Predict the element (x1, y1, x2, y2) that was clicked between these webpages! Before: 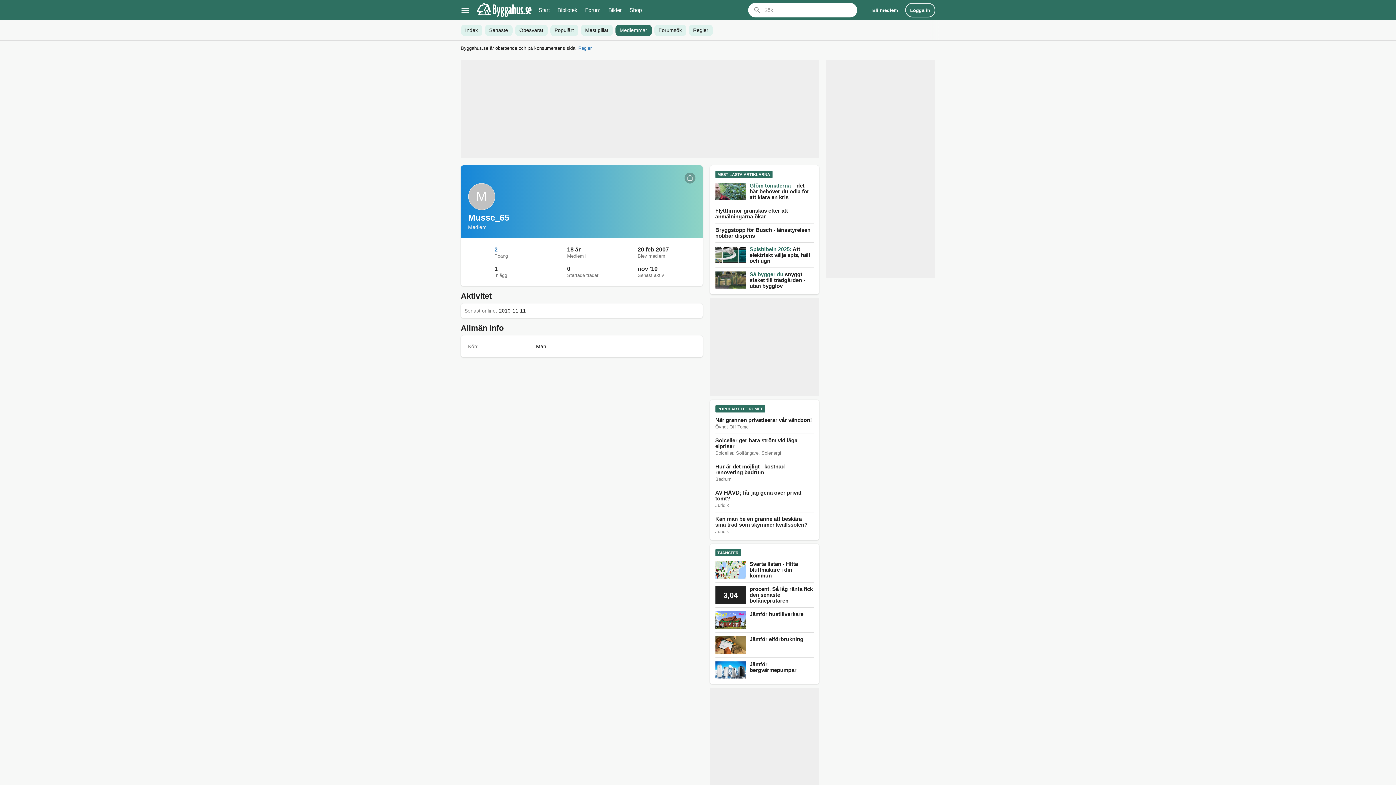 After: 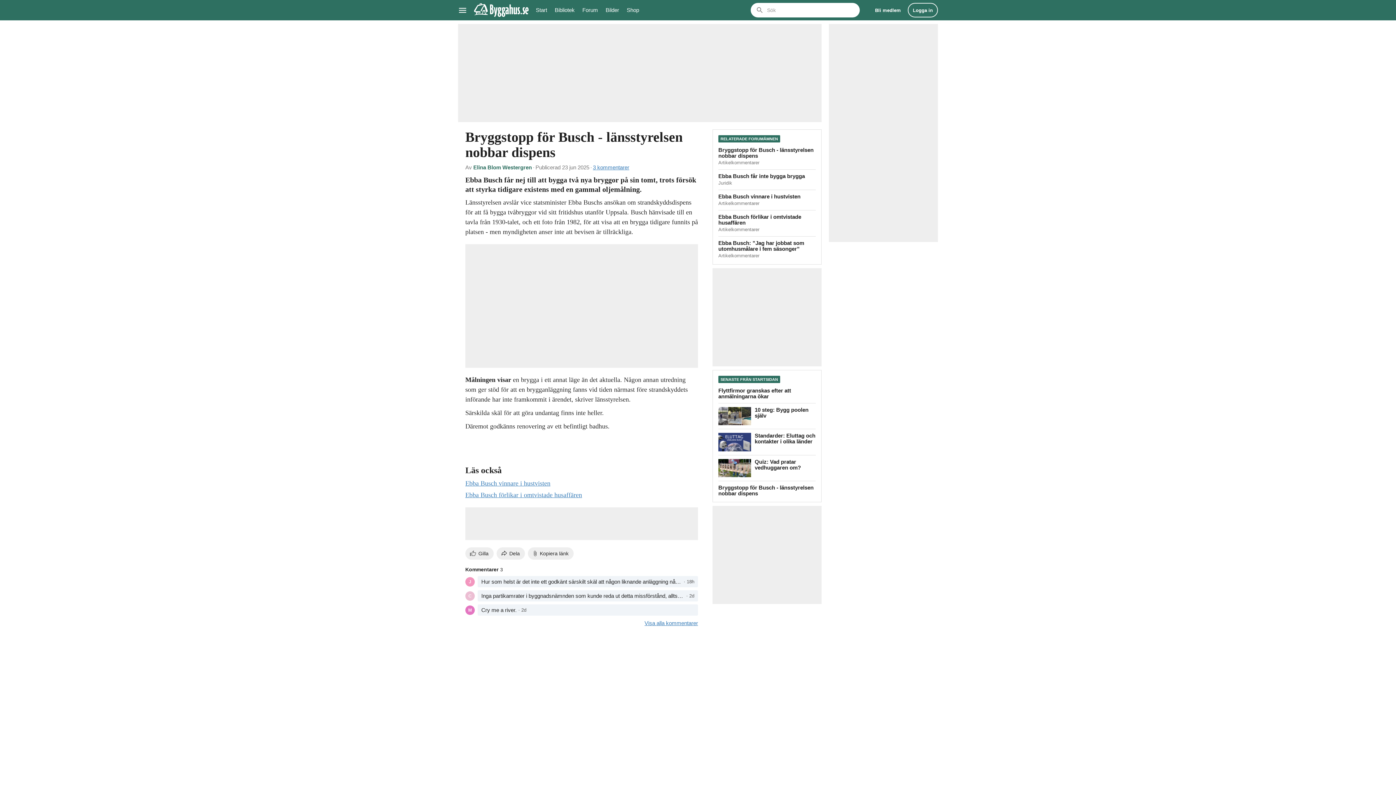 Action: bbox: (715, 223, 813, 242) label: Bryggstopp för Busch - länsstyrelsen nobbar dispens